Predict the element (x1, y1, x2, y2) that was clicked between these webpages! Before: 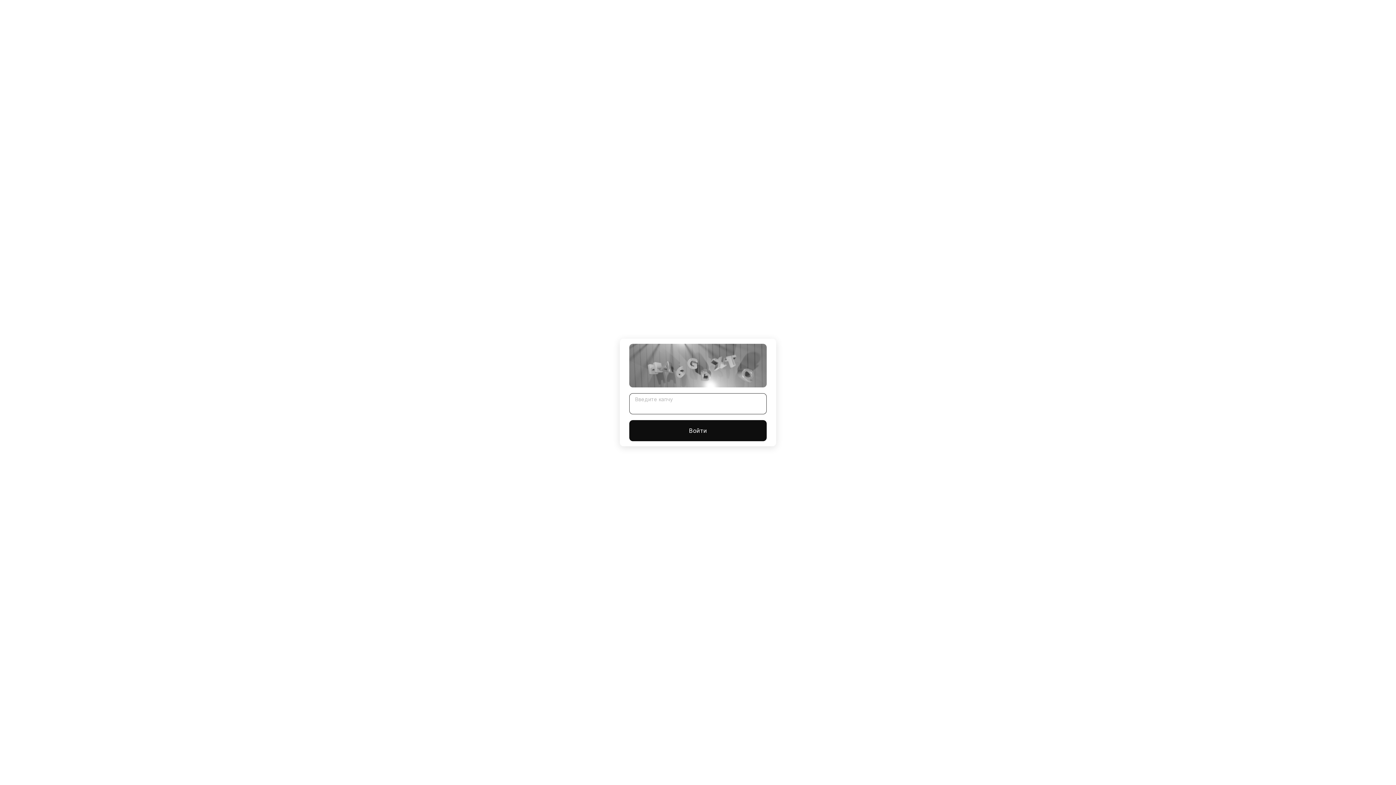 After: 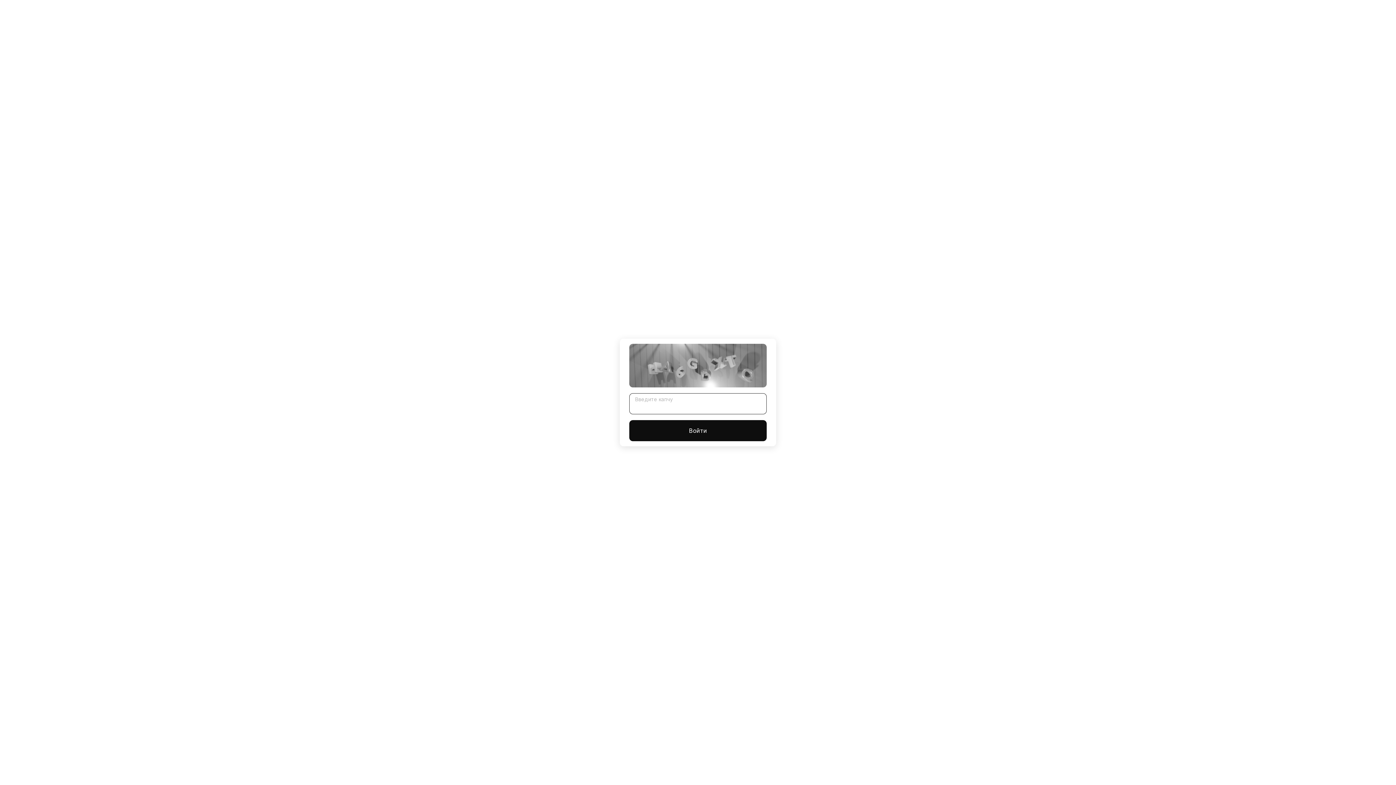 Action: bbox: (629, 420, 766, 441) label: Войти